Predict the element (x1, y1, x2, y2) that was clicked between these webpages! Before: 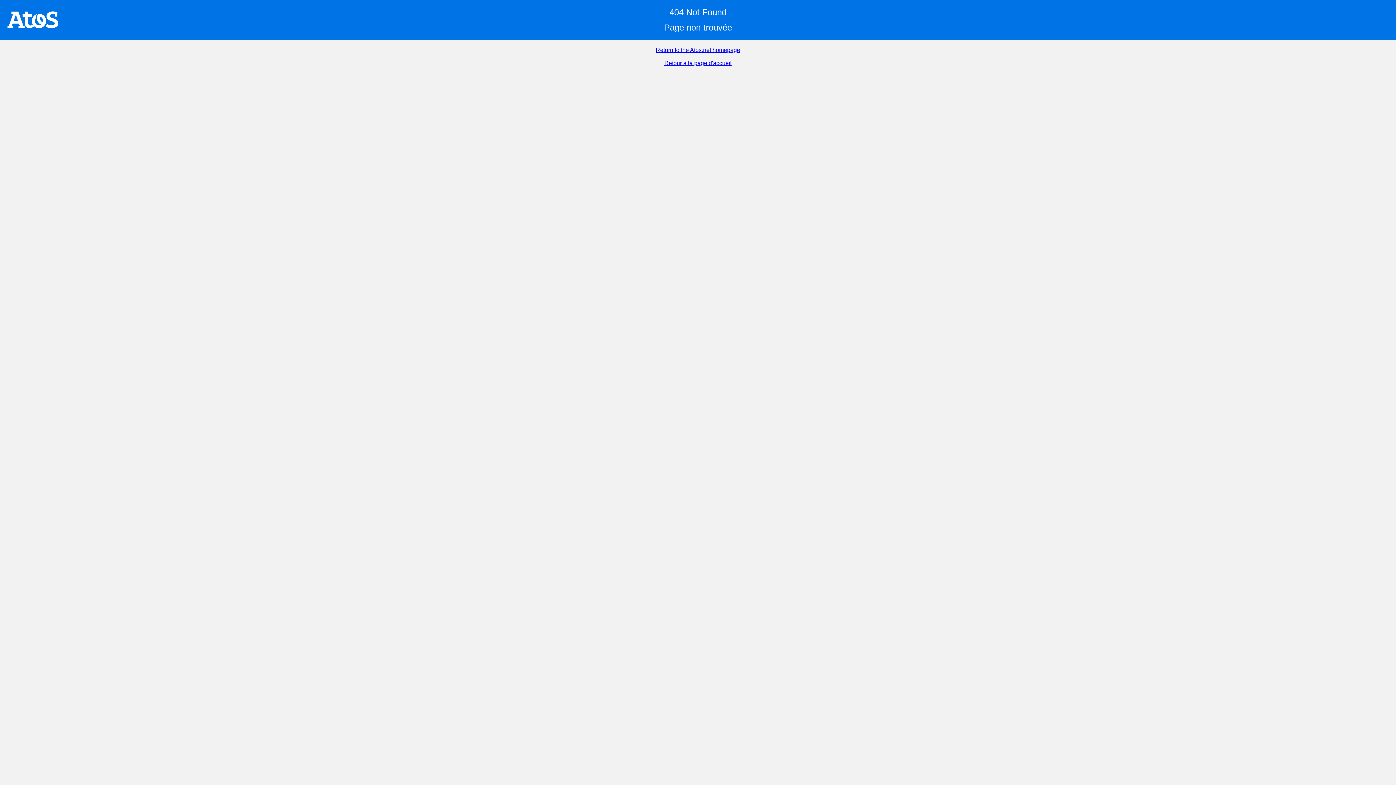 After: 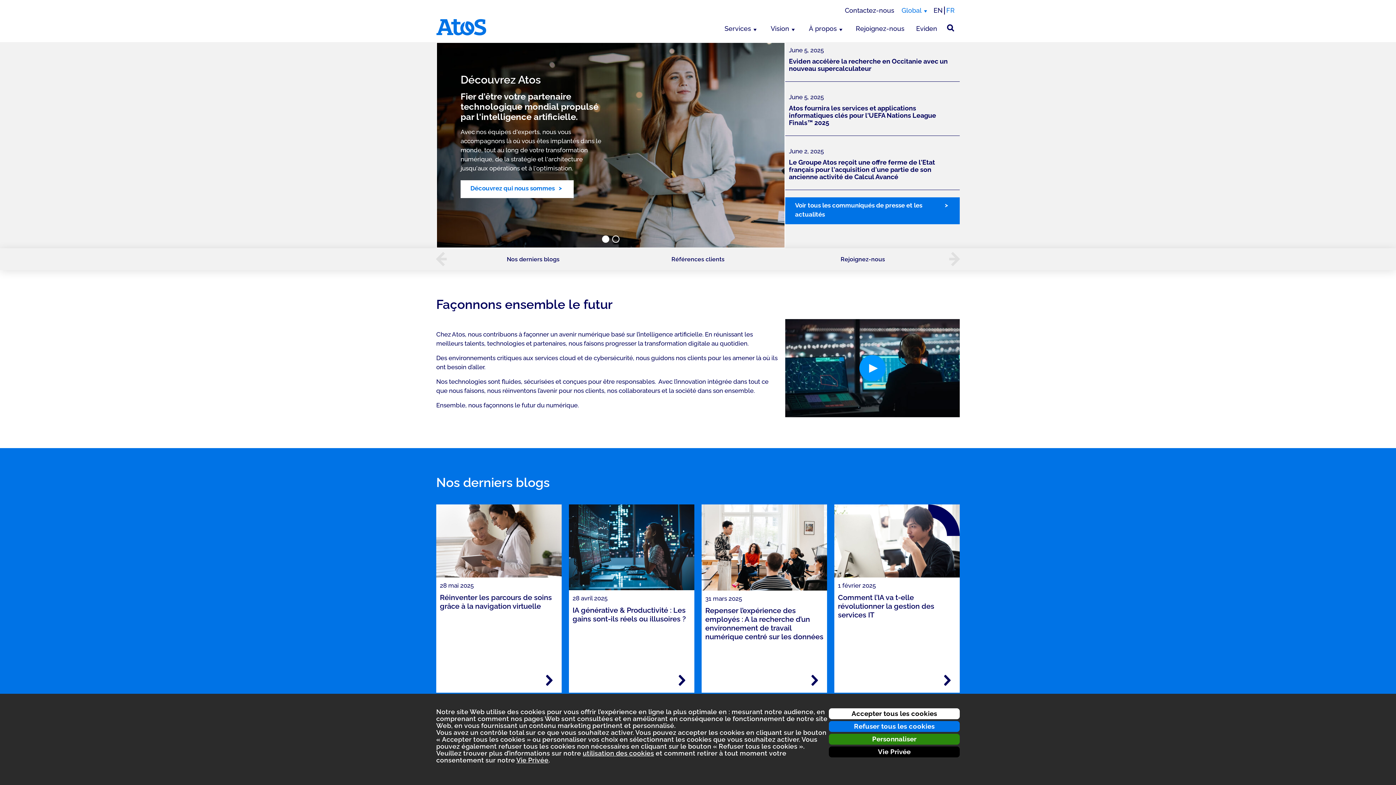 Action: label: Retour à la page d'accueil bbox: (664, 60, 731, 66)